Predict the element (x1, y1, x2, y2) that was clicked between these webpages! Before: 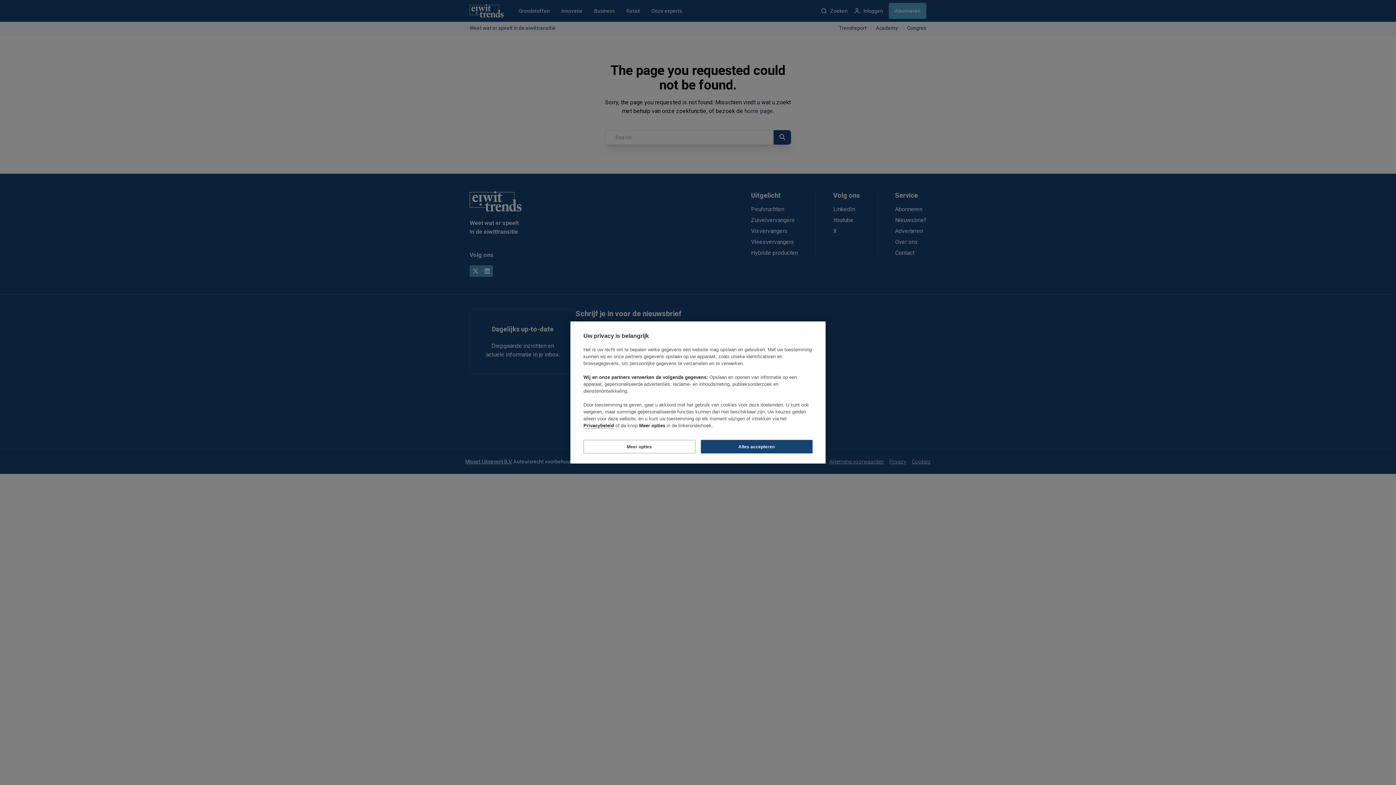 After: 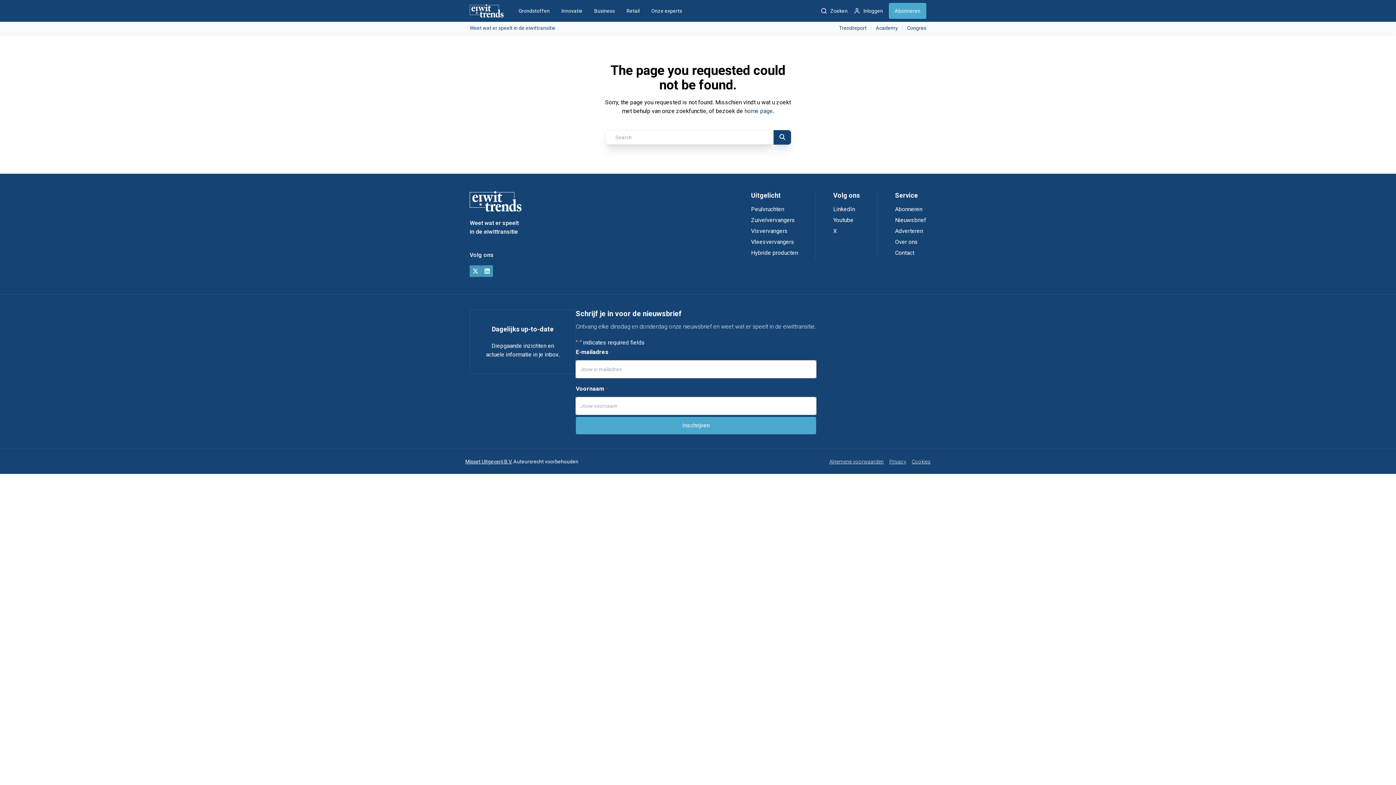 Action: bbox: (700, 440, 812, 453) label: Alles accepteren